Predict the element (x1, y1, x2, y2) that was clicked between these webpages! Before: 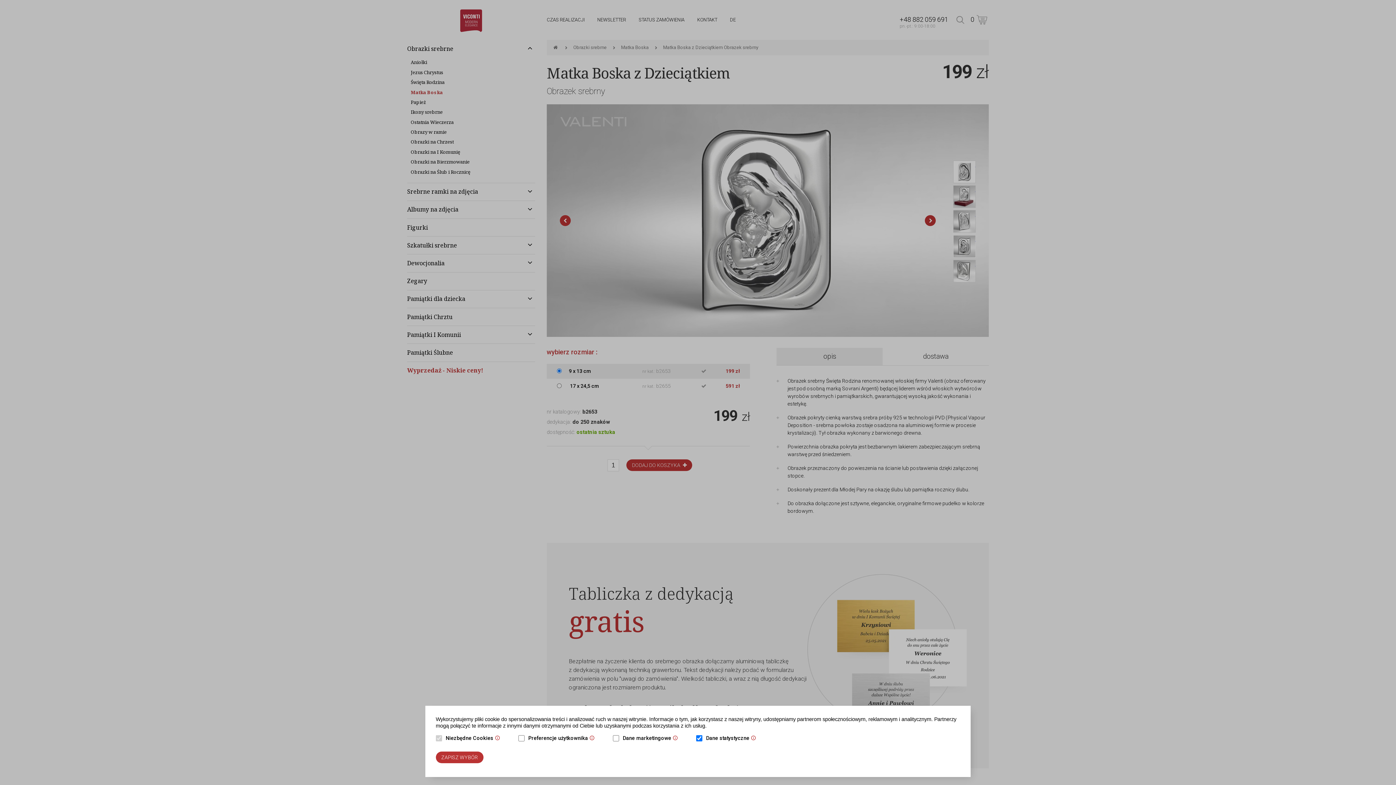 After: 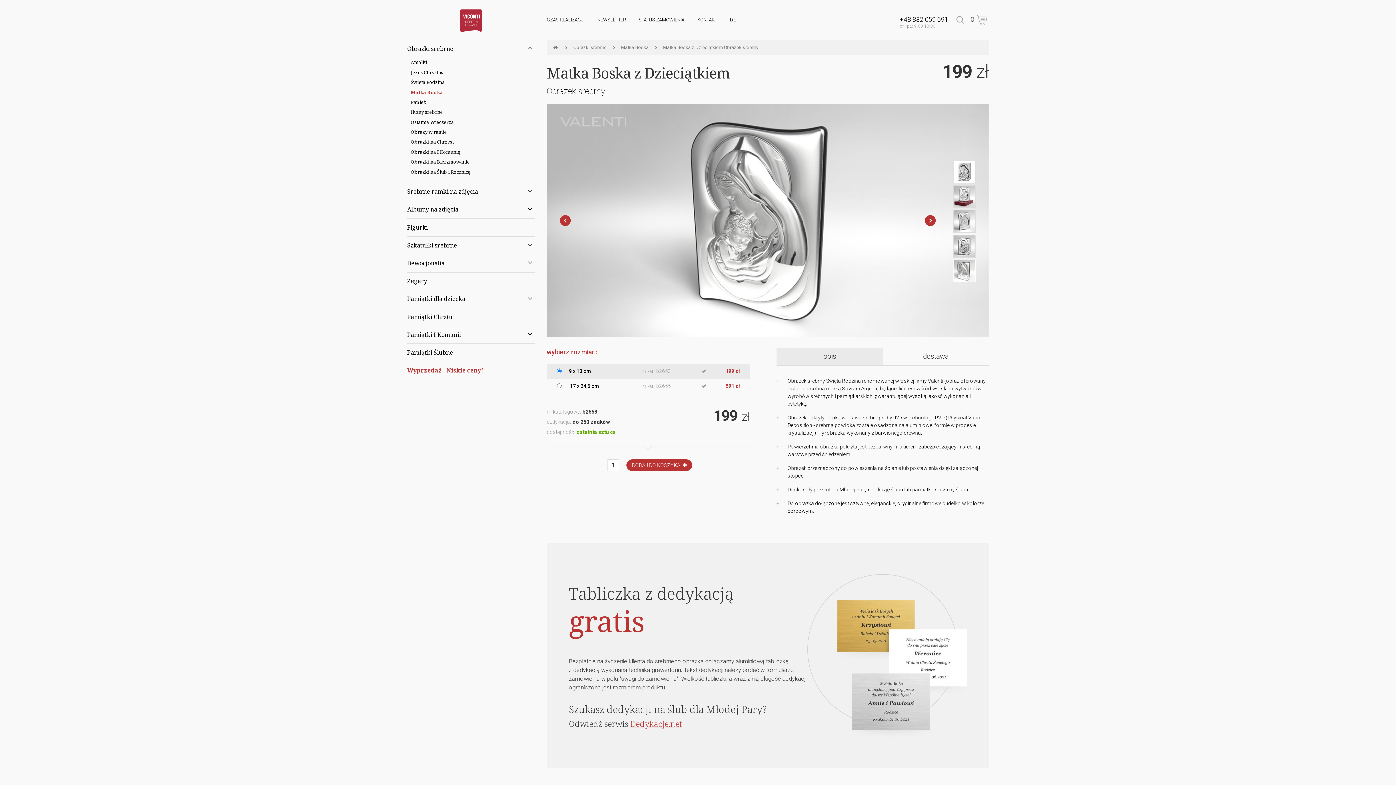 Action: bbox: (435, 751, 483, 763) label: ZAPISZ WYBÓR